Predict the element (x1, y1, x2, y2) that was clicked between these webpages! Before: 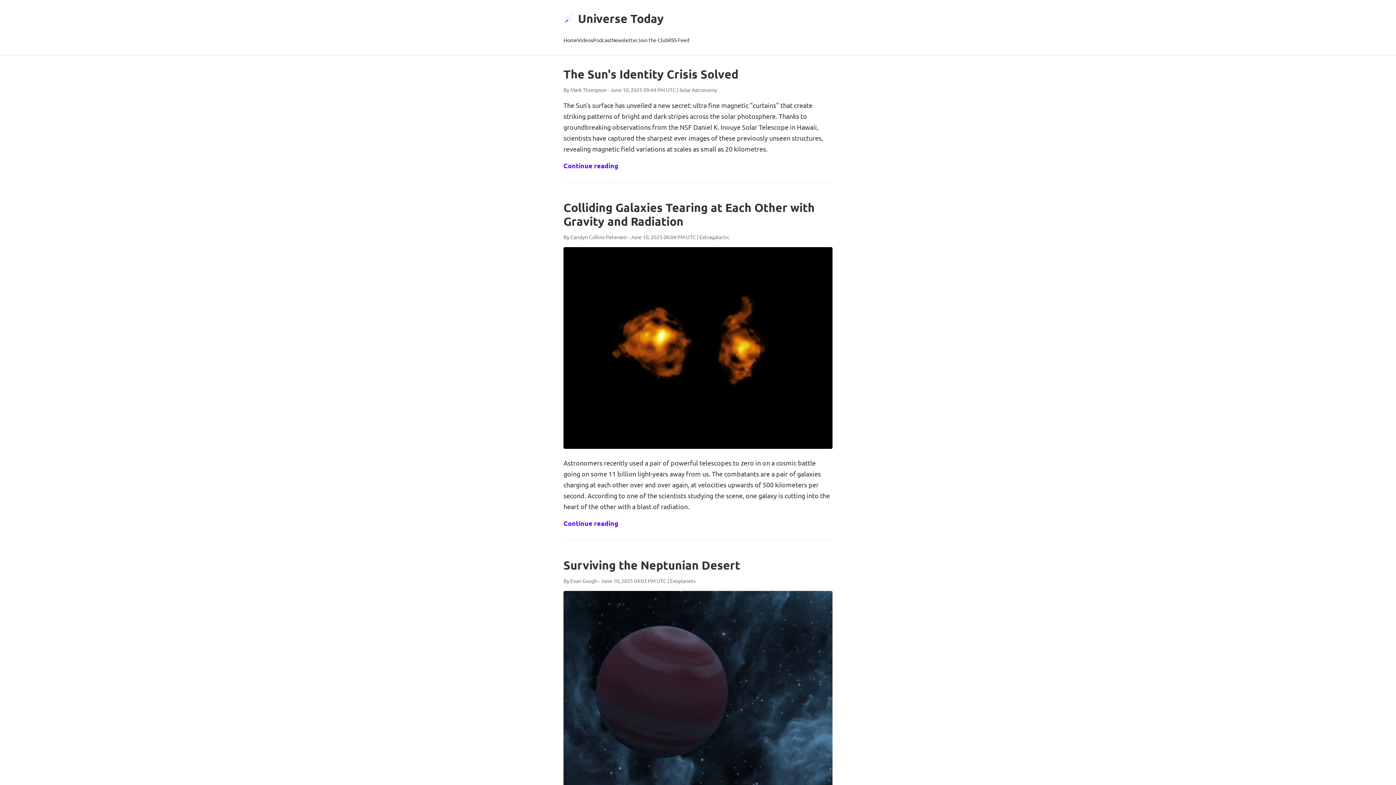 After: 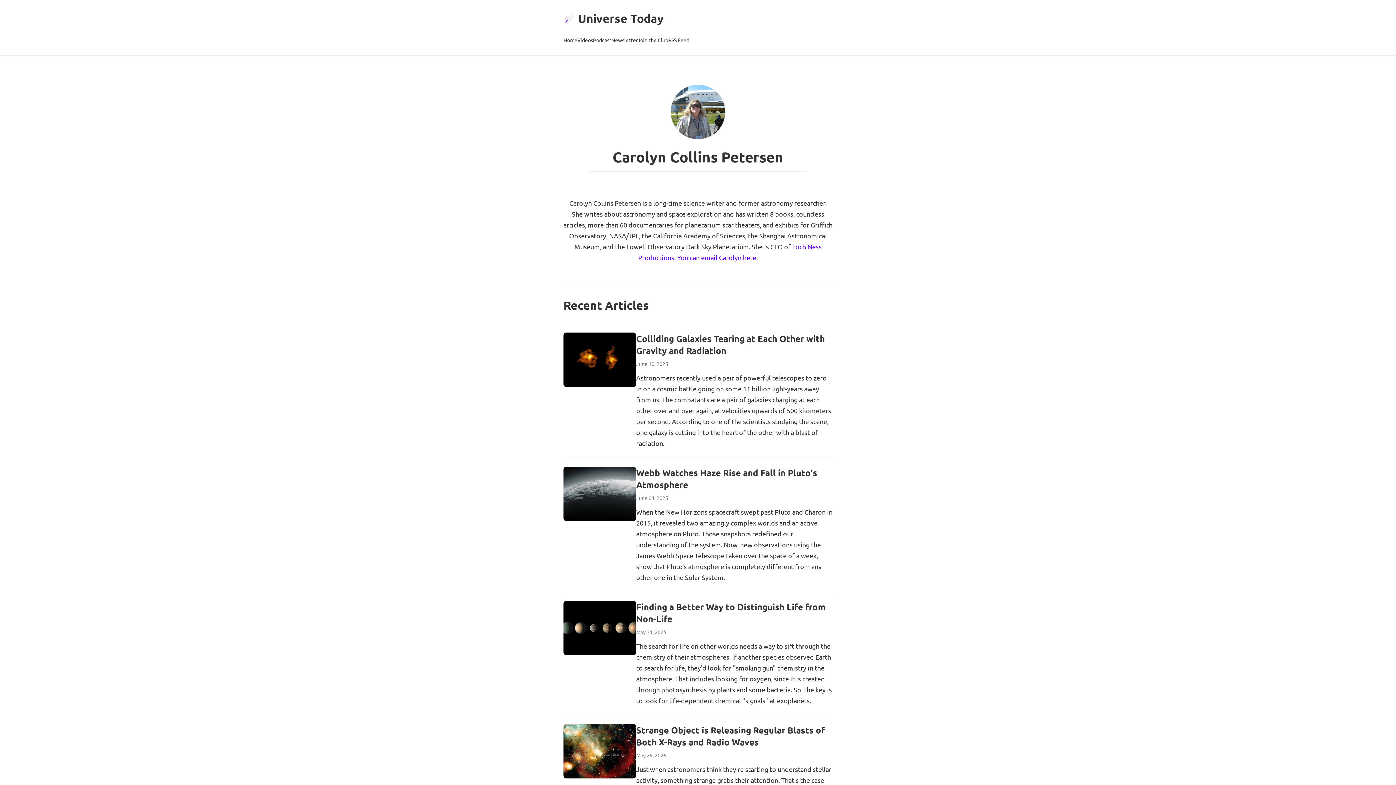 Action: label: Carolyn Collins Petersen bbox: (570, 233, 626, 240)